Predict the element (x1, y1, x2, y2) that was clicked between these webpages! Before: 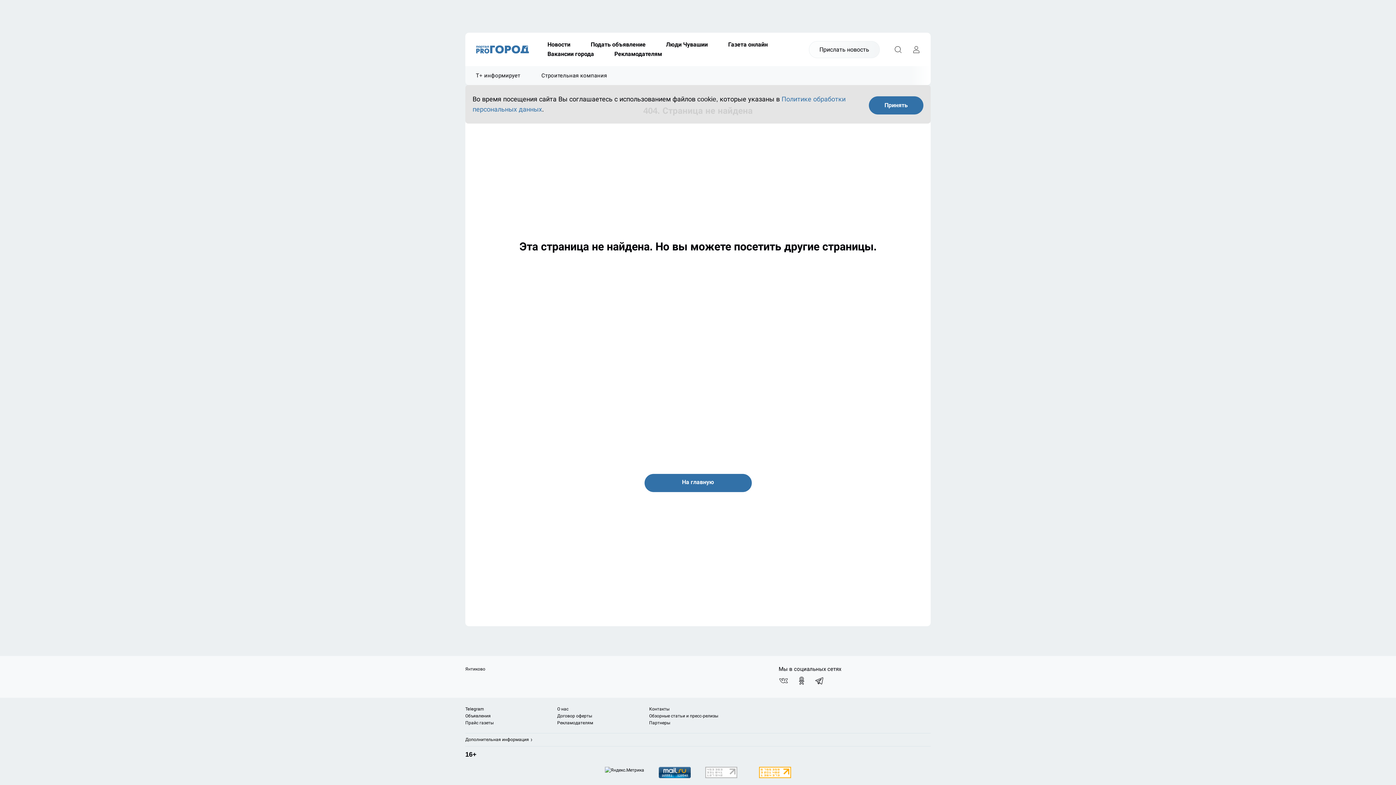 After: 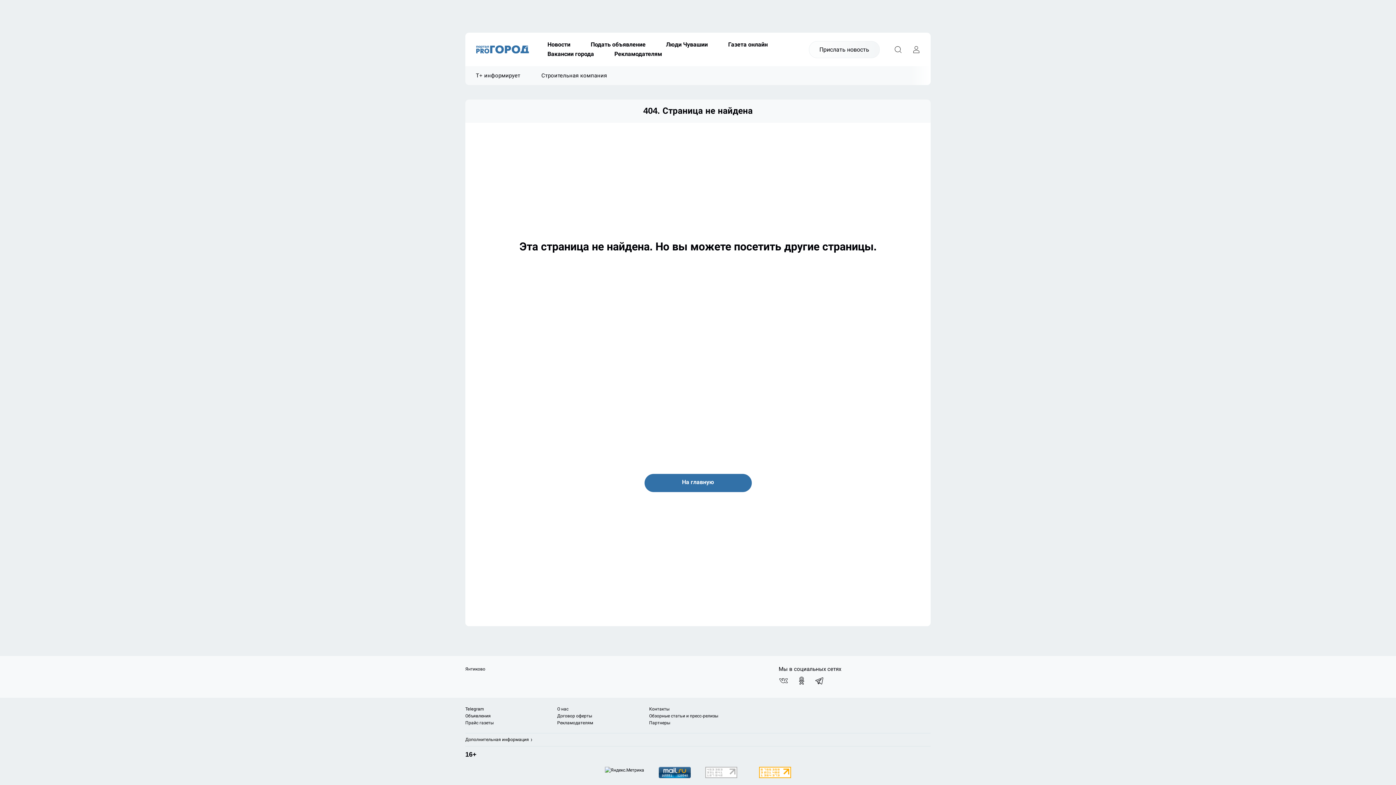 Action: label: Принять bbox: (869, 96, 923, 114)